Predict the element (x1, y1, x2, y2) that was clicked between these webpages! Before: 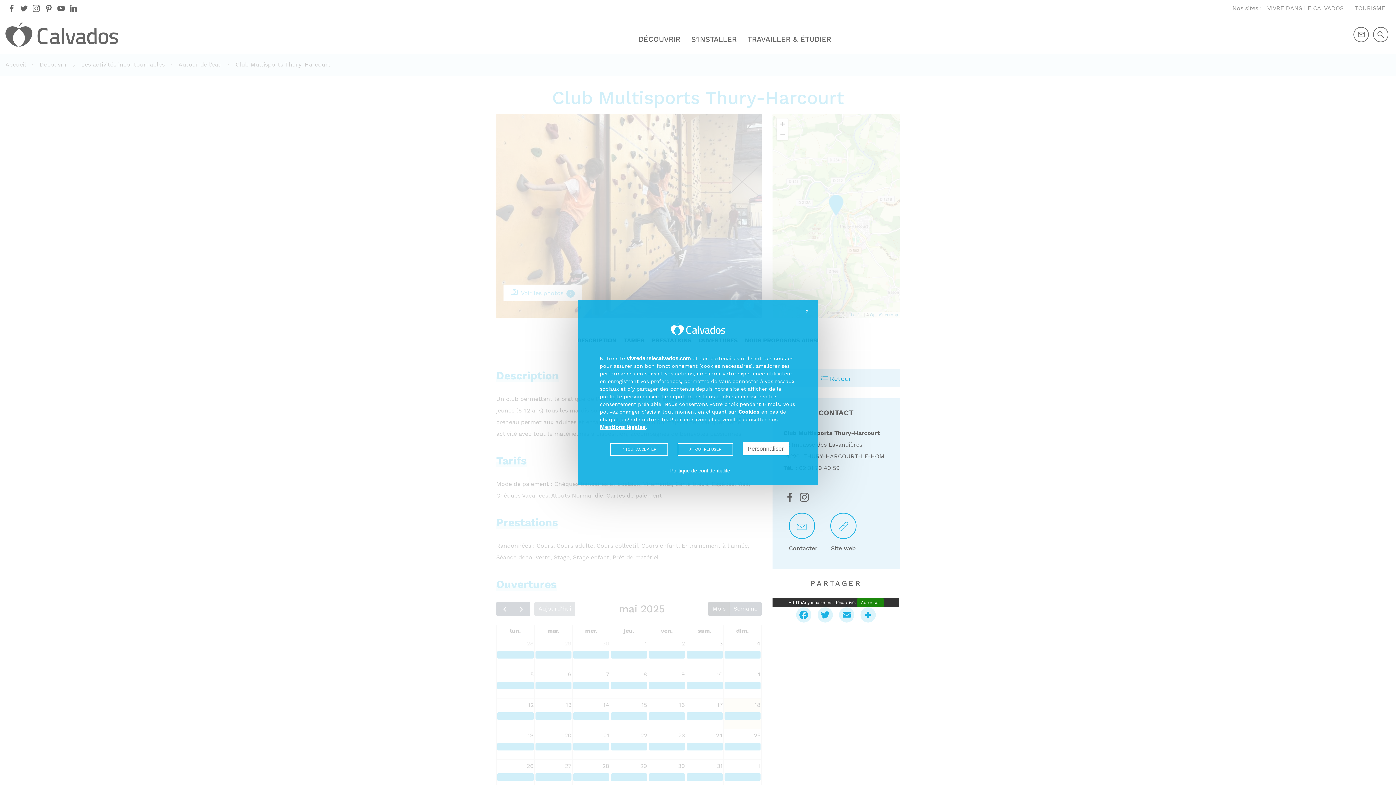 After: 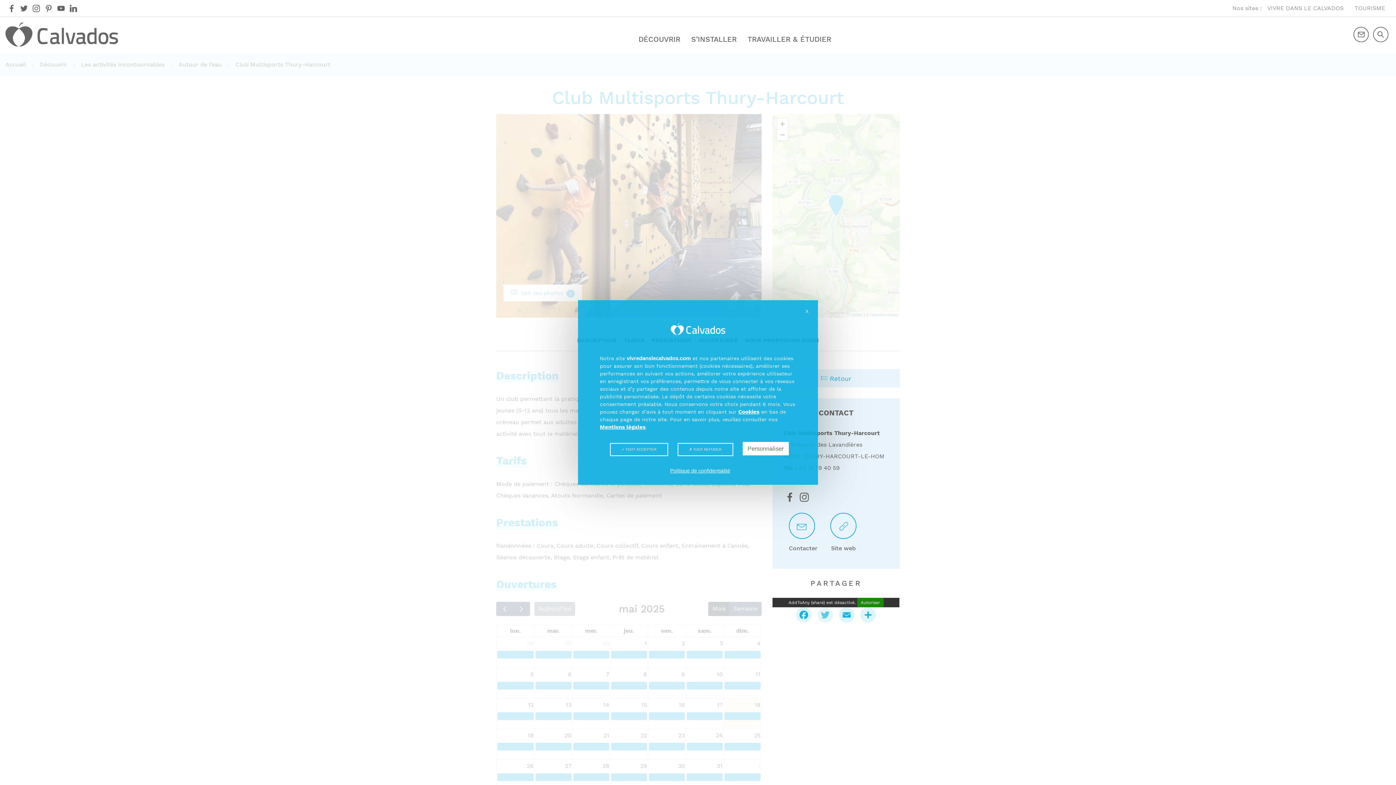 Action: bbox: (817, 607, 833, 624) label: Twitter